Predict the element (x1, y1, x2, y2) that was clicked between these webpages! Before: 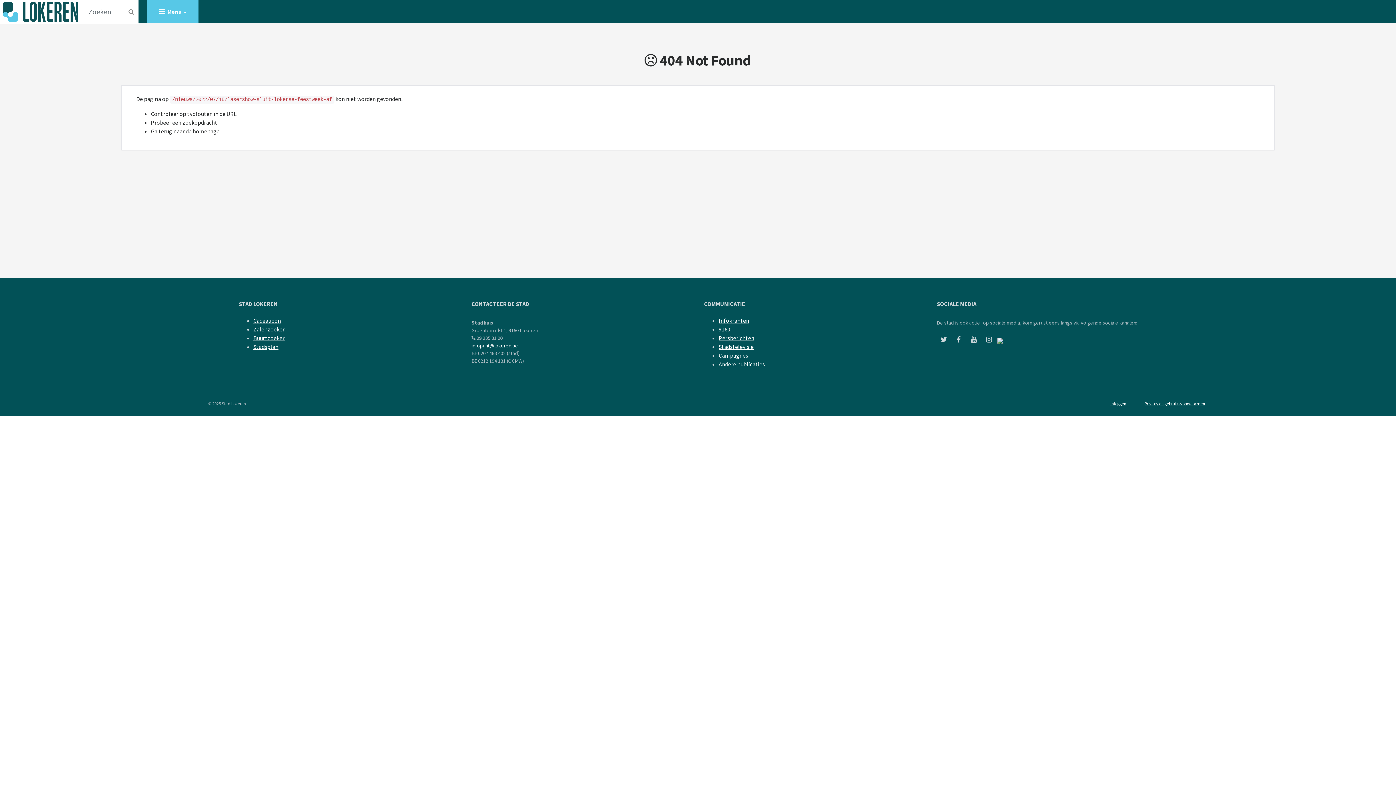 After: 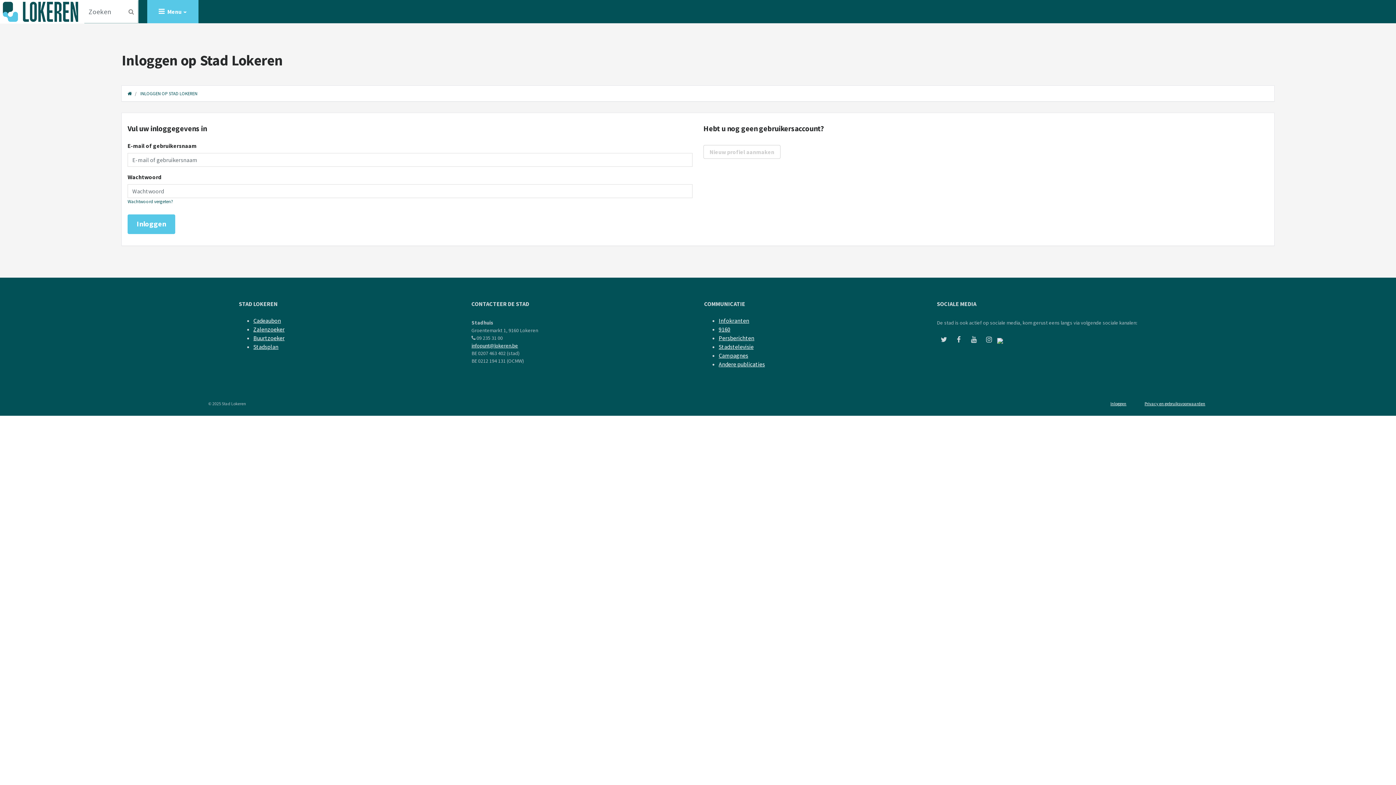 Action: bbox: (1110, 401, 1126, 406) label: Inloggen